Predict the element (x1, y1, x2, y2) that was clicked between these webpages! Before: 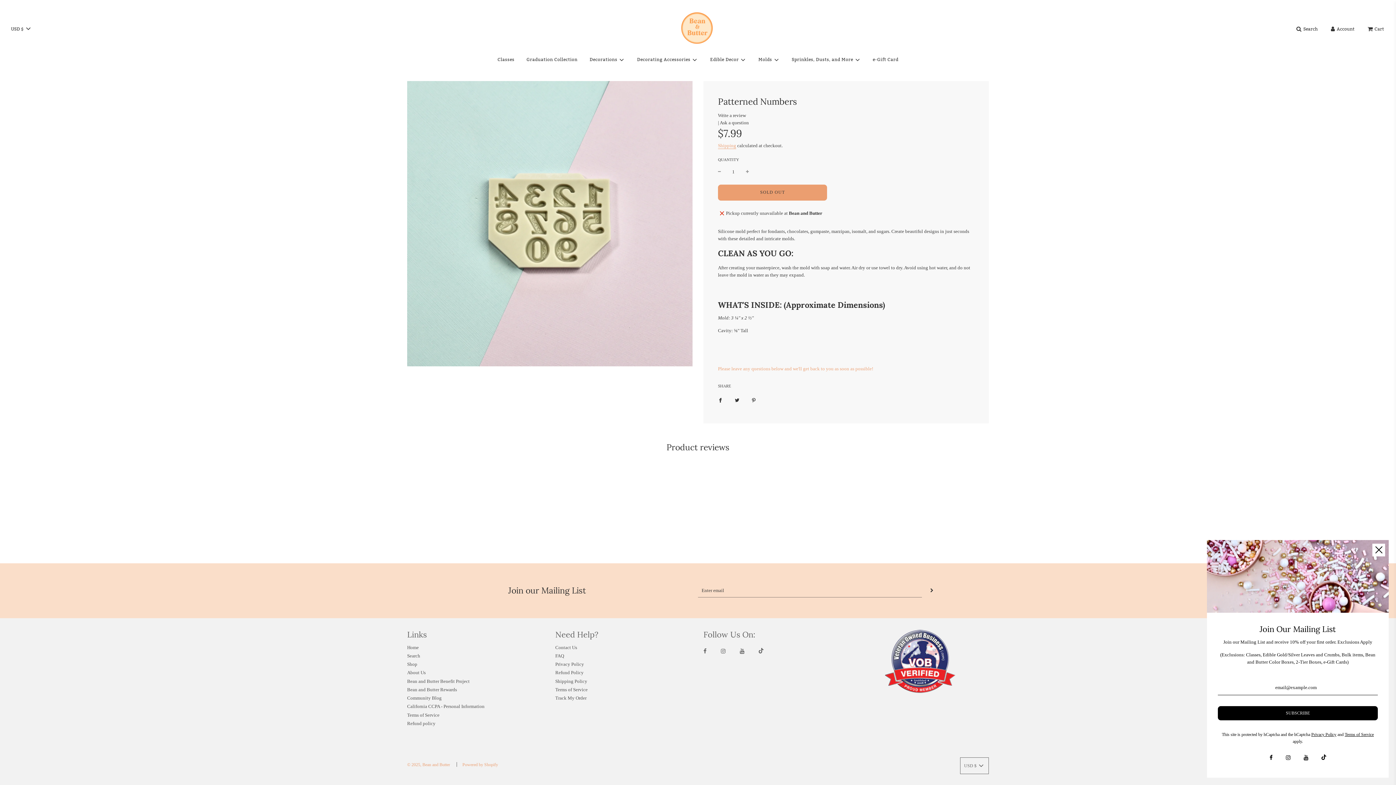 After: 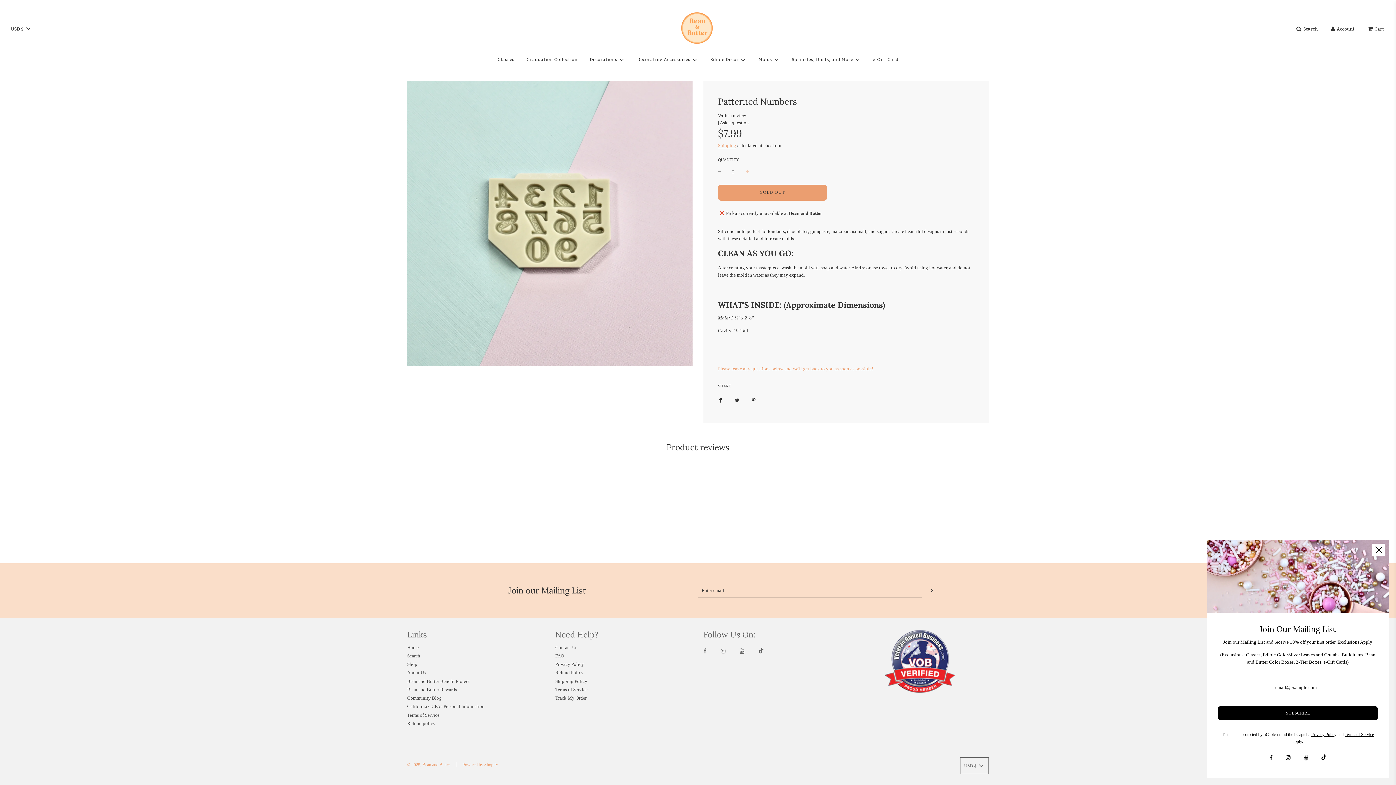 Action: bbox: (746, 166, 749, 177)